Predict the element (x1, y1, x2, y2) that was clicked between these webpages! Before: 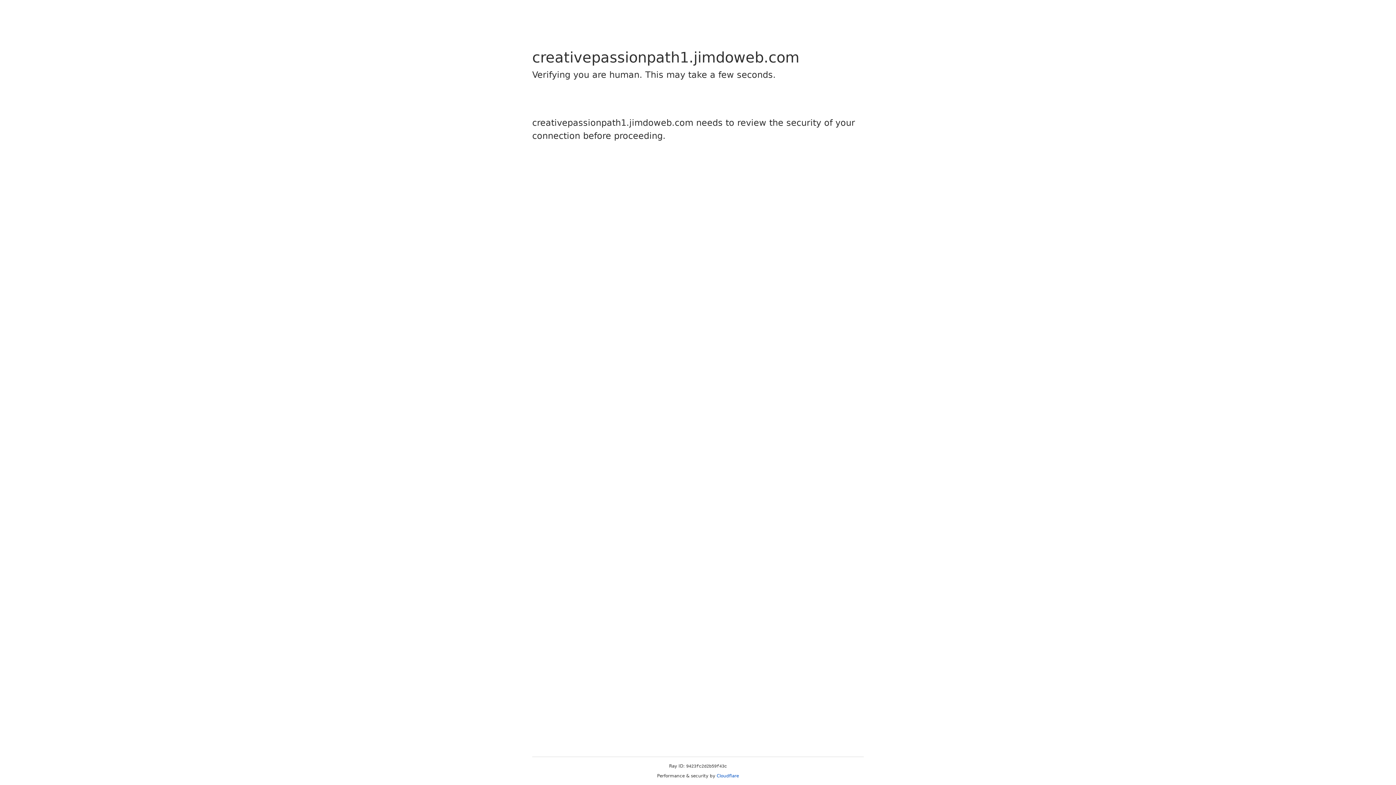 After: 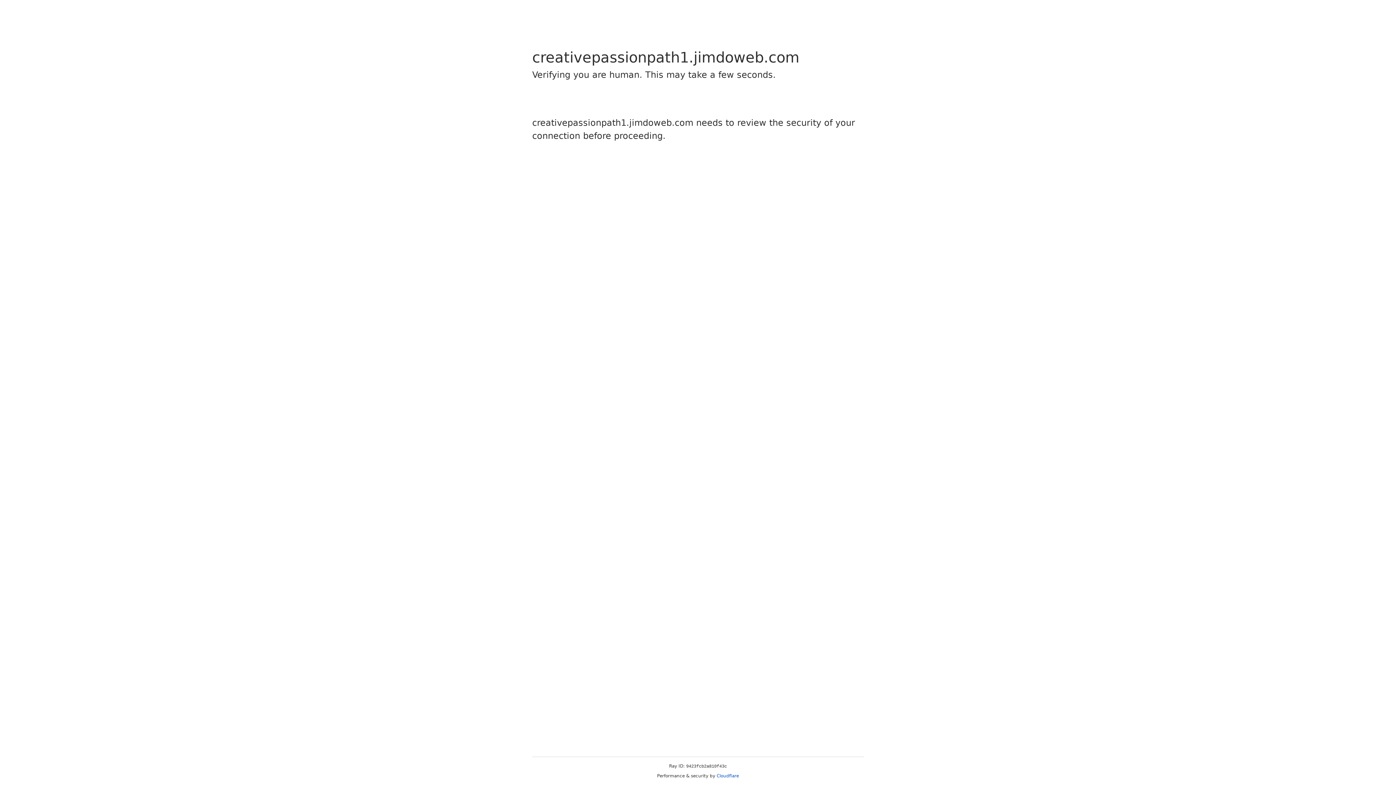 Action: label: Cloudflare bbox: (716, 773, 739, 778)